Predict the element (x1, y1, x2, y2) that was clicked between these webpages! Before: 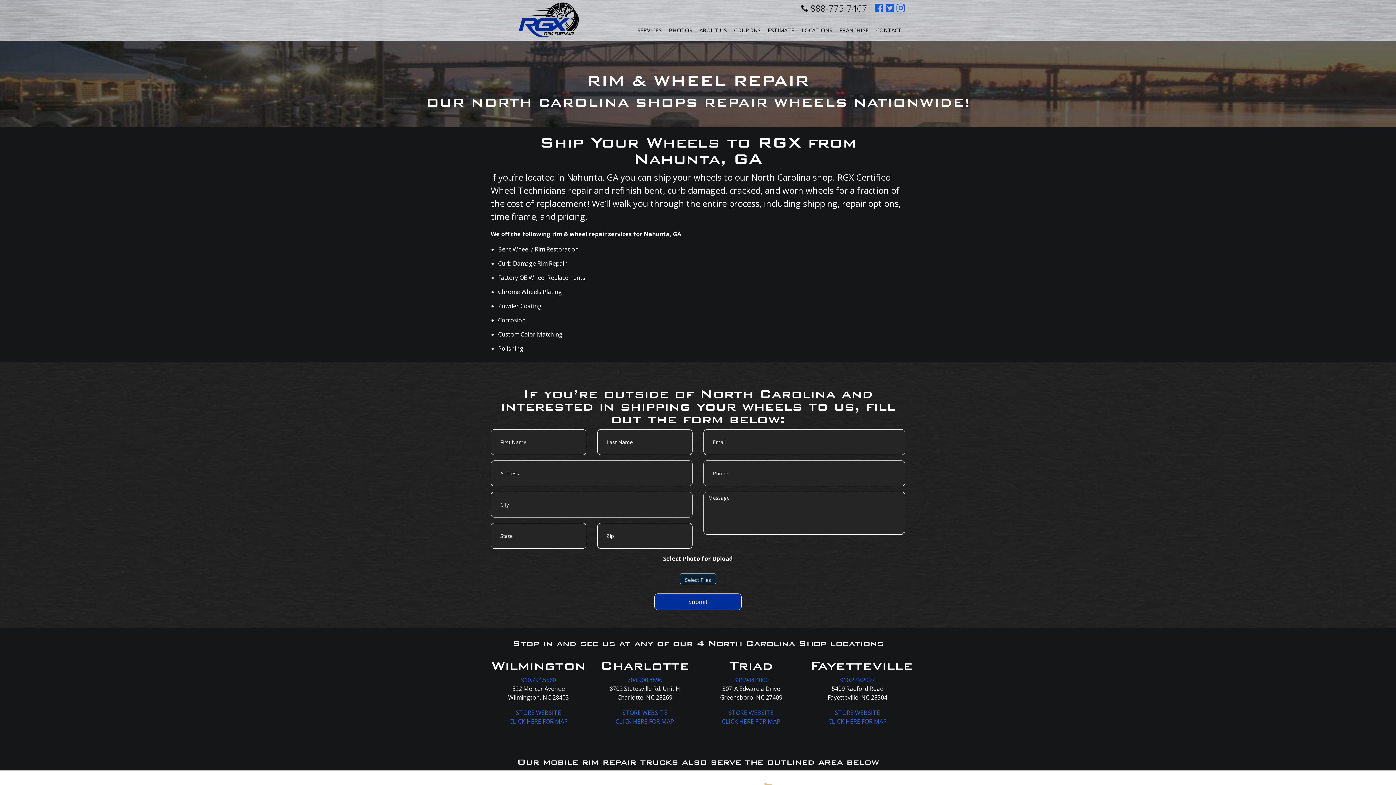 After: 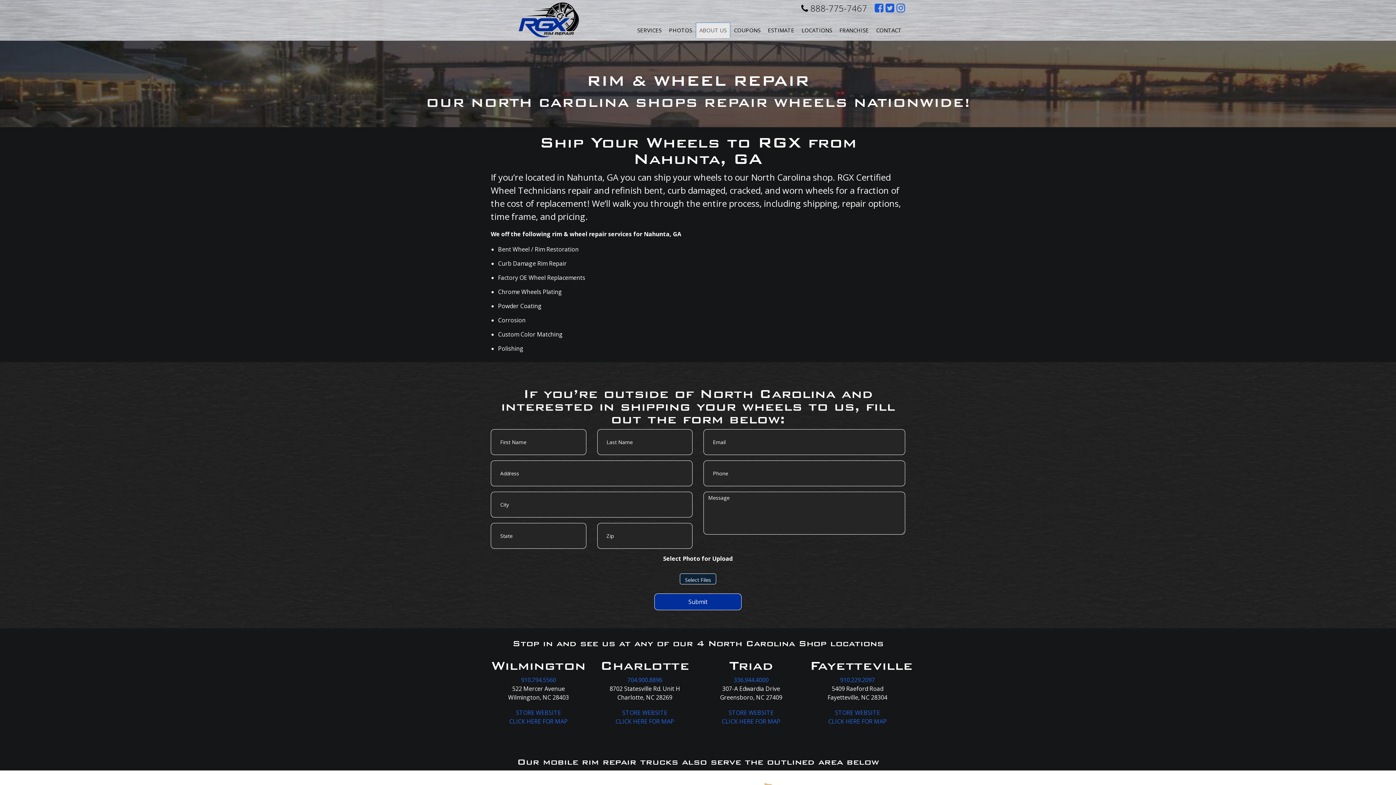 Action: label: ABOUT US bbox: (696, 22, 730, 37)